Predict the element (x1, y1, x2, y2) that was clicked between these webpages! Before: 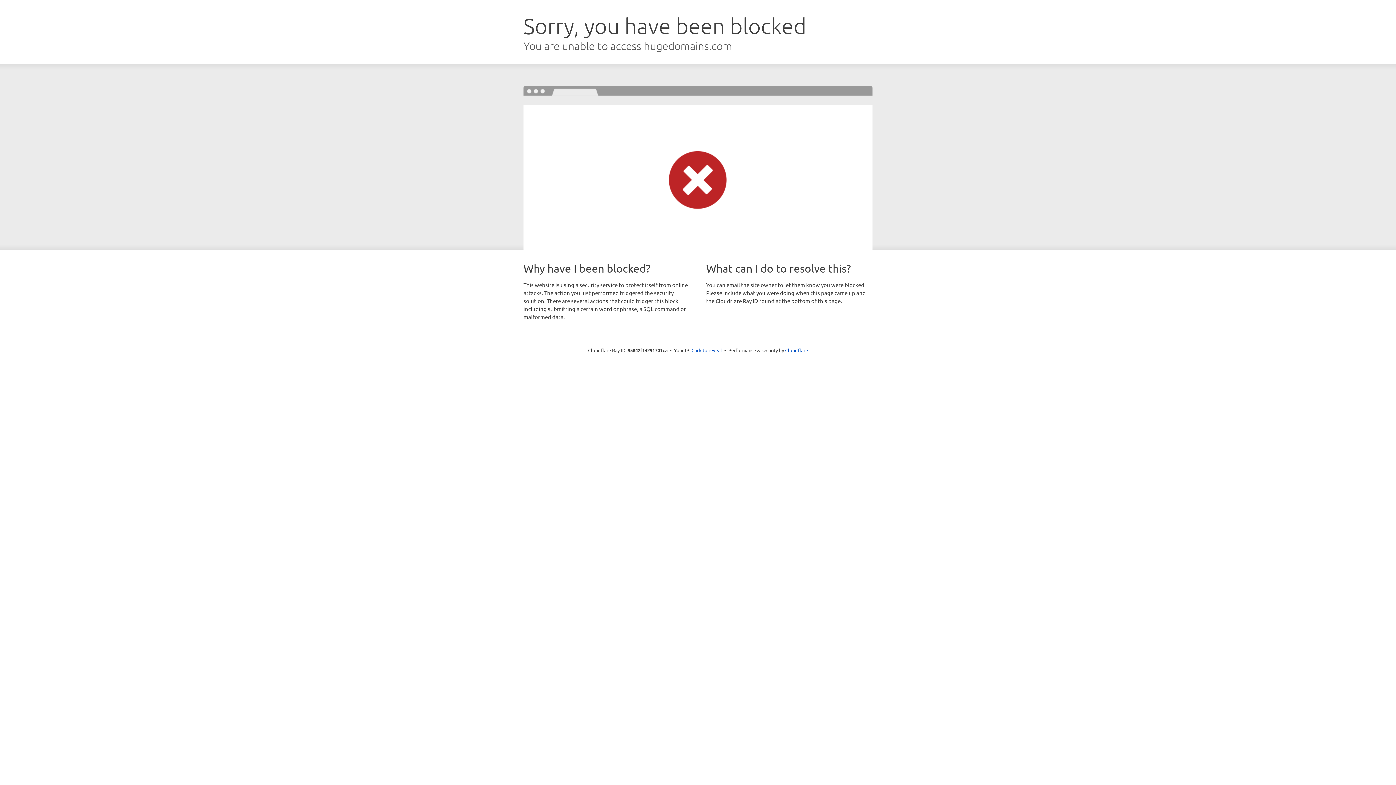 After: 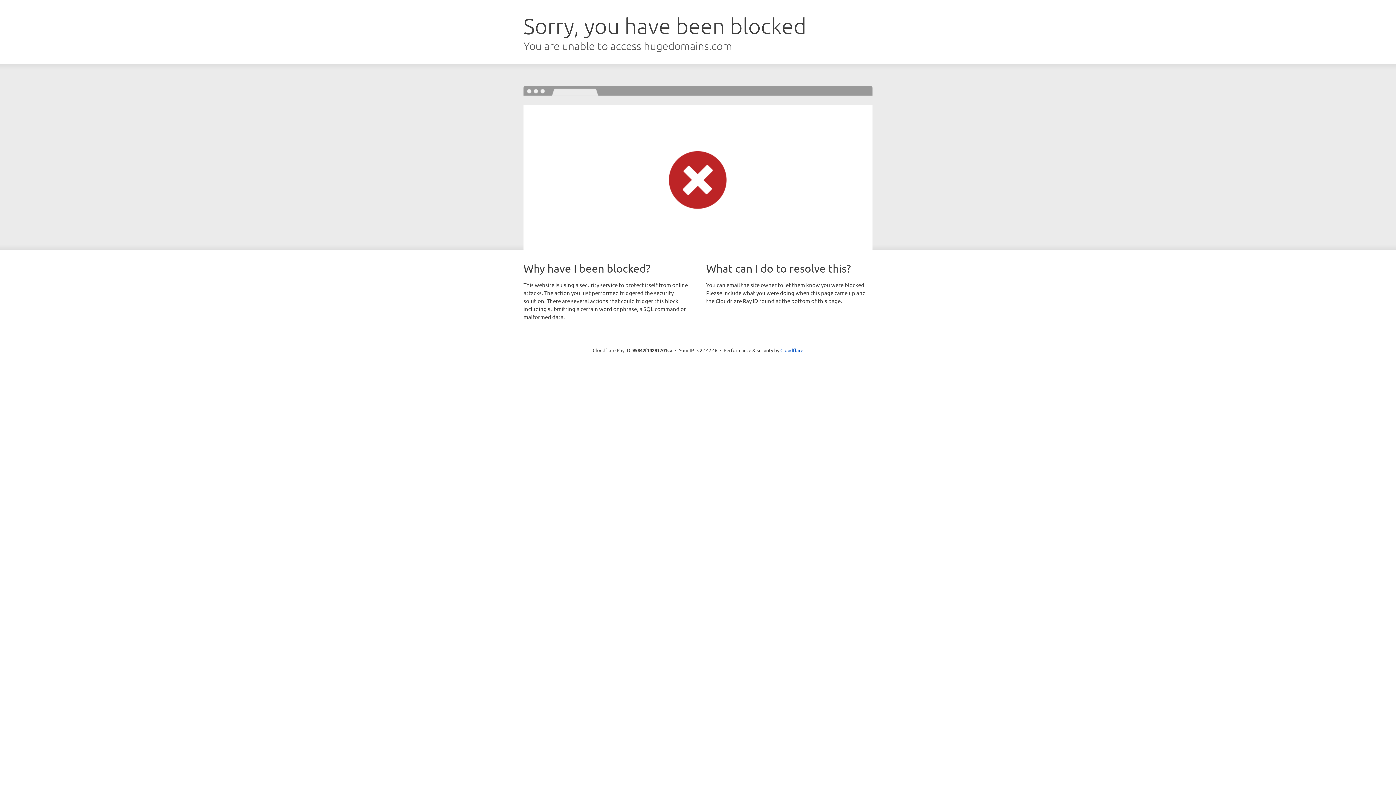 Action: bbox: (691, 346, 722, 353) label: Click to reveal